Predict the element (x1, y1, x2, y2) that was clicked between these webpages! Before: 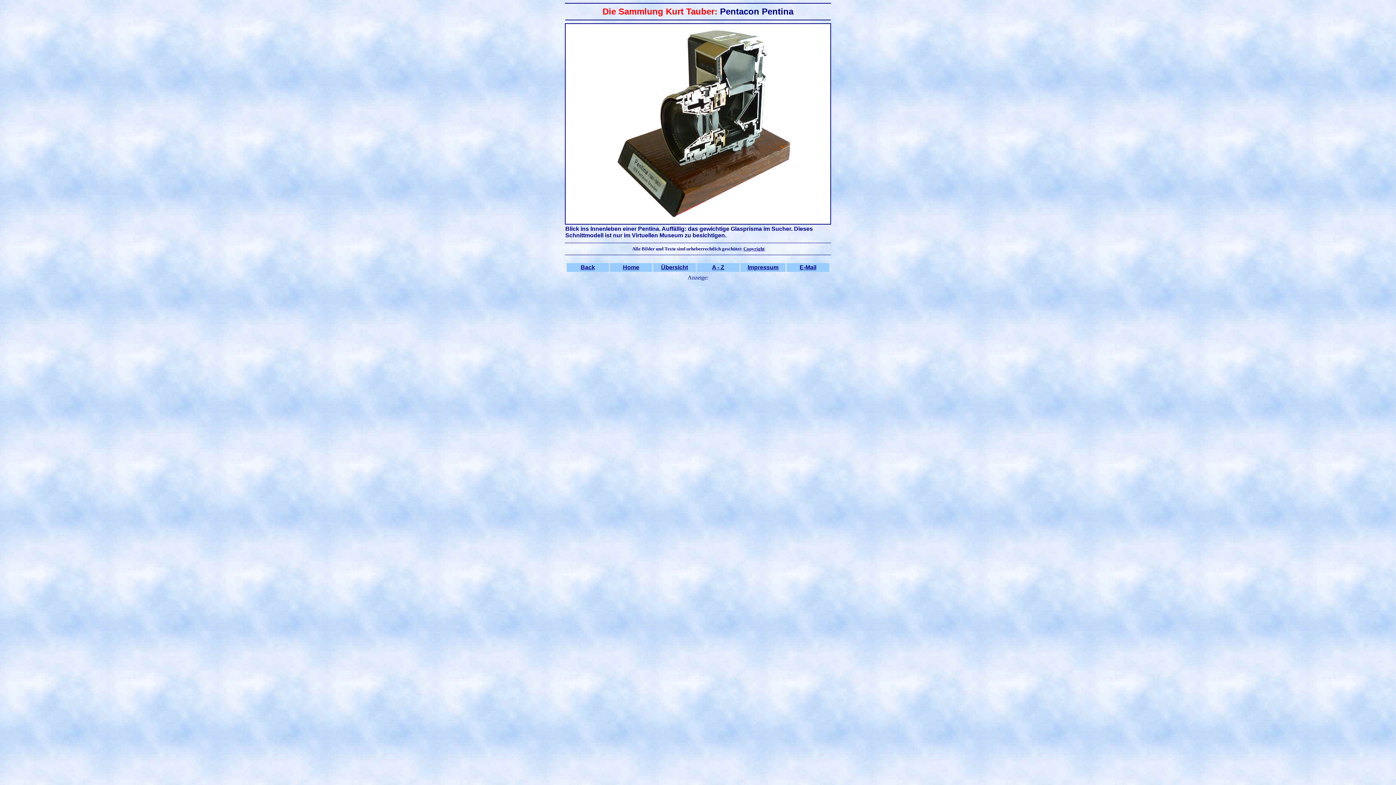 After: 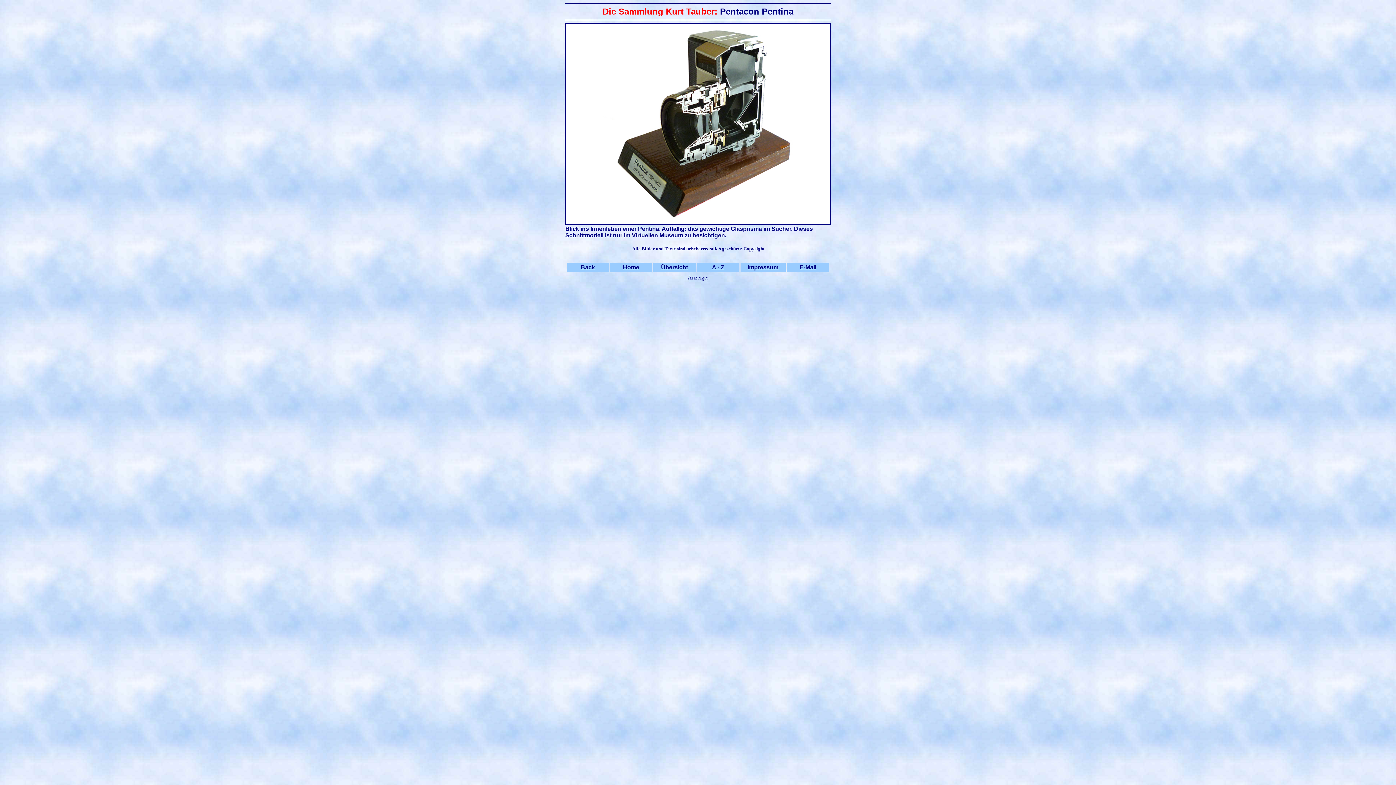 Action: label: E-Mail bbox: (799, 264, 816, 270)